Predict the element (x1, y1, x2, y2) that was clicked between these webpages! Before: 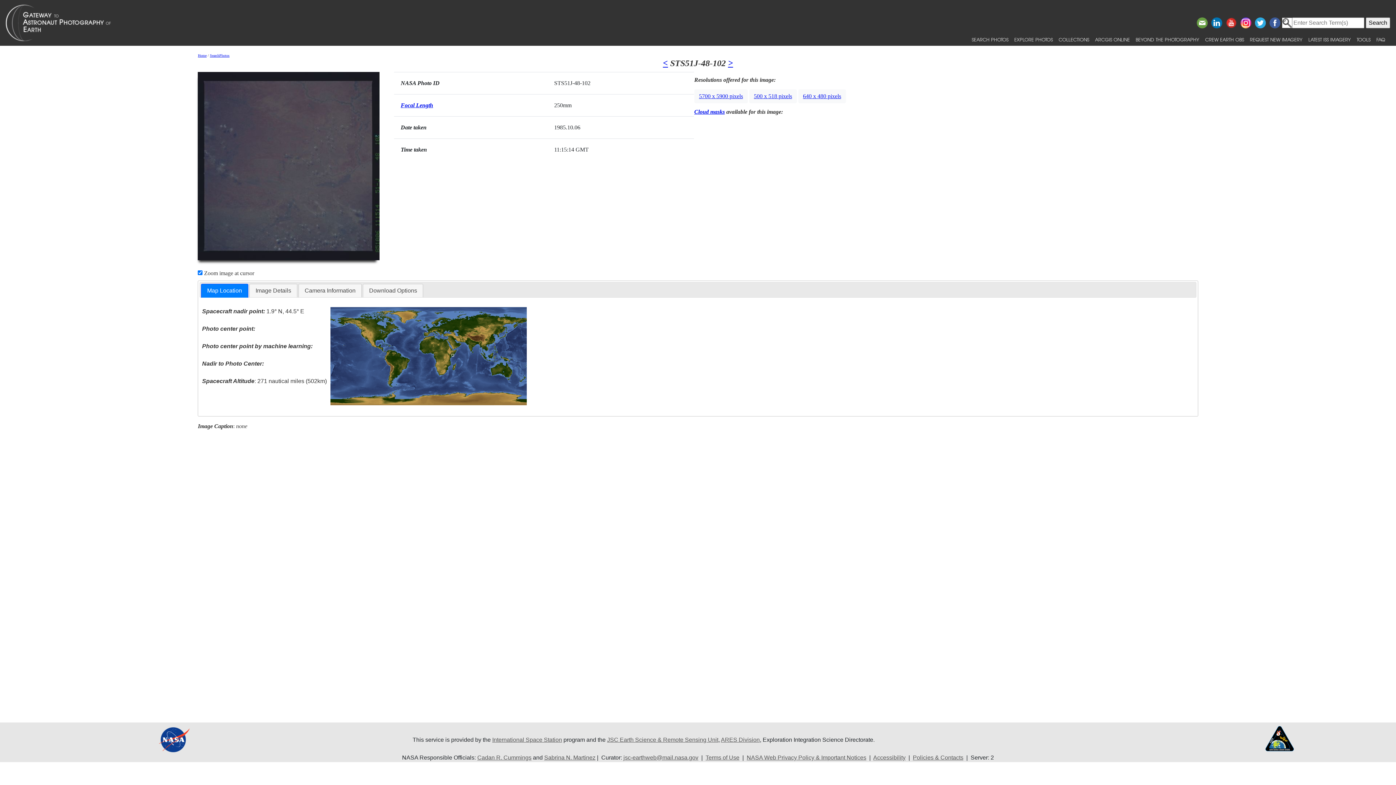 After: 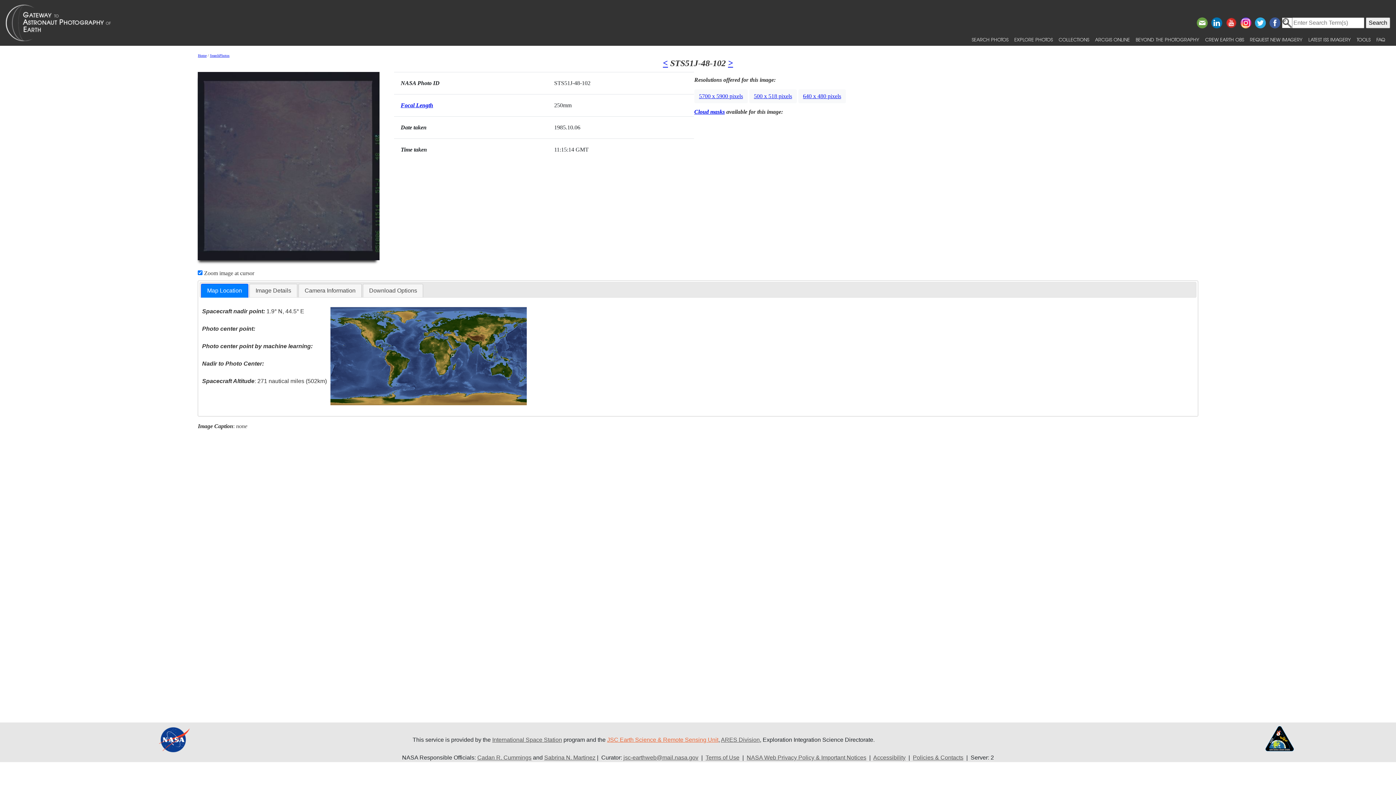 Action: bbox: (607, 736, 718, 743) label: JSC Earth Science & Remote Sensing Unit